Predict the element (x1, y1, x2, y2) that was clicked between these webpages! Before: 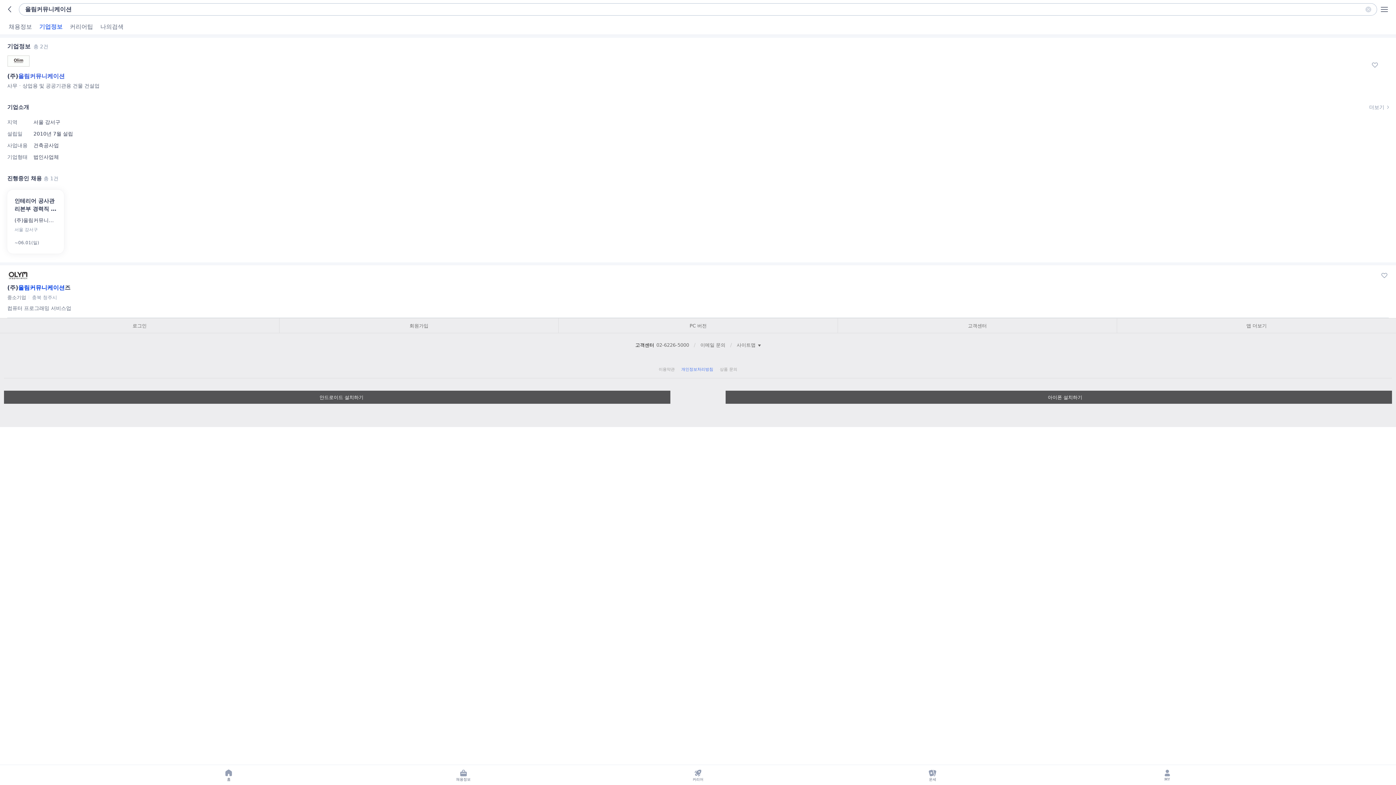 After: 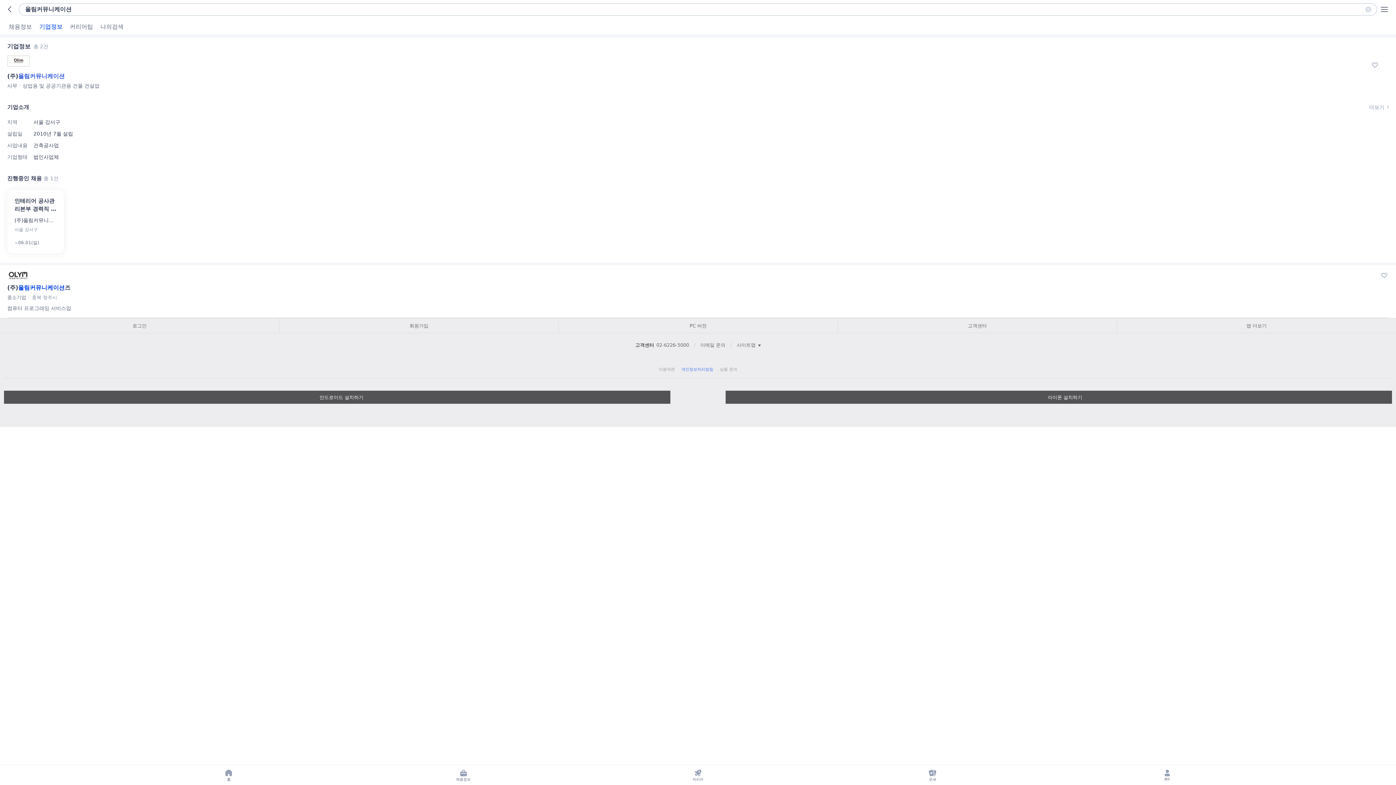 Action: bbox: (674, 354, 681, 362) label: 사람인 인스타그램